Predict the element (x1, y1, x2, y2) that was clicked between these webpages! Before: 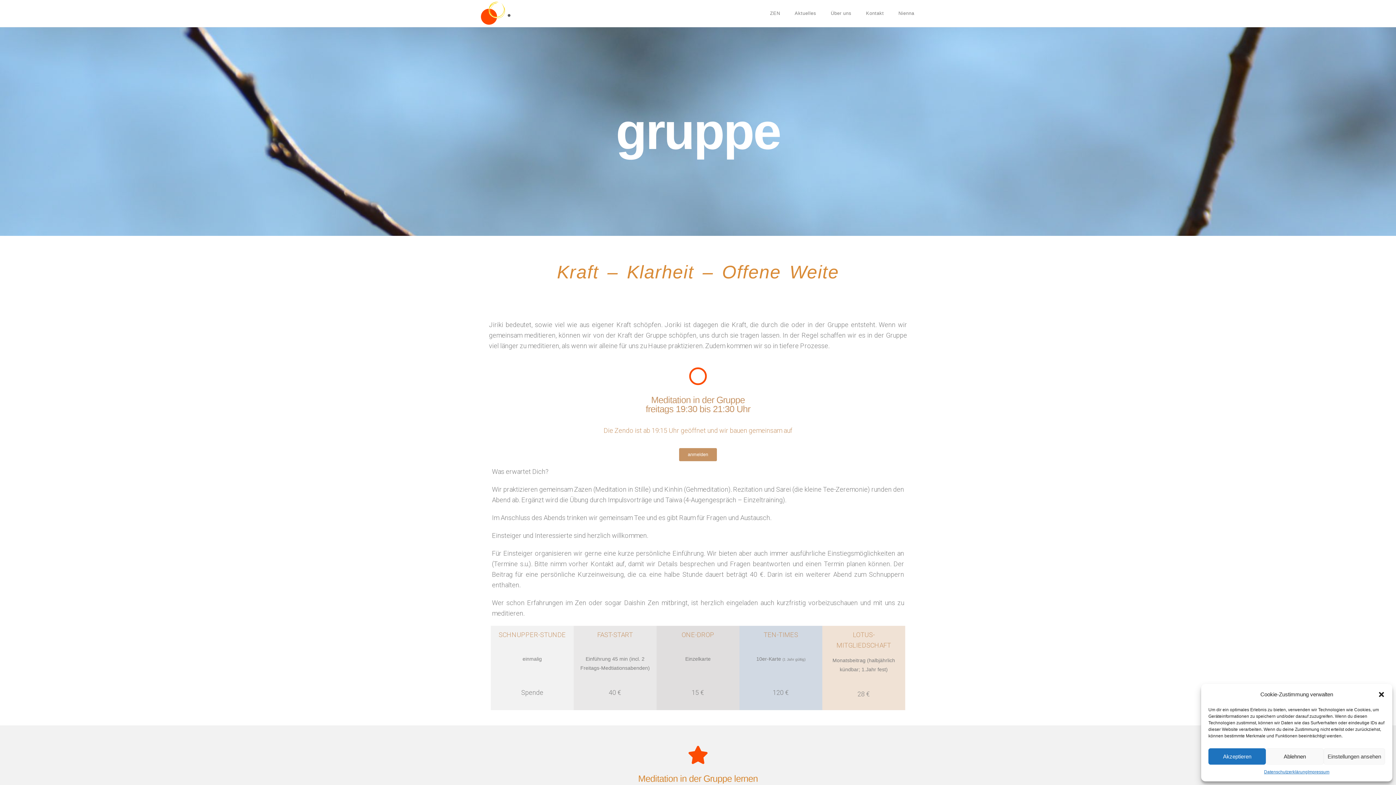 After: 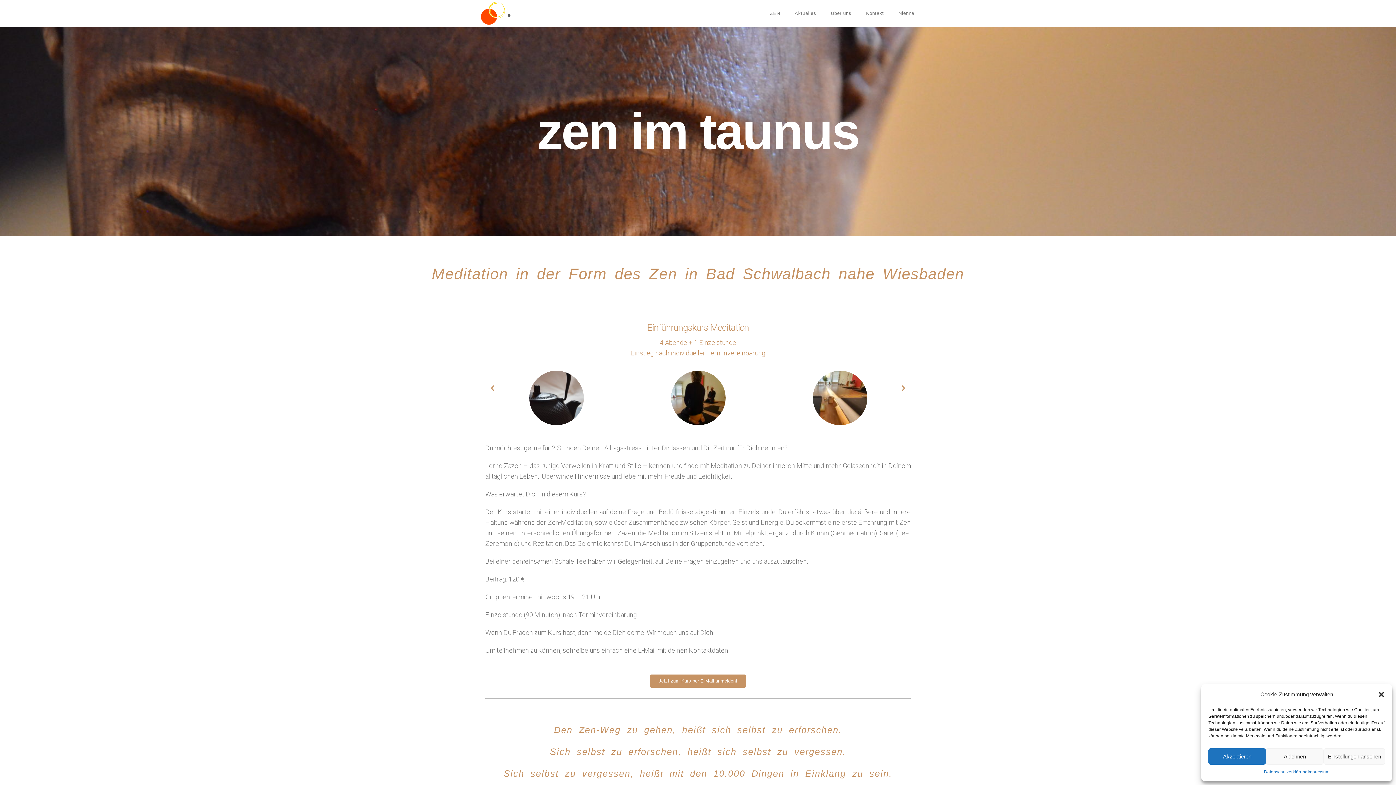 Action: bbox: (480, 9, 511, 15)